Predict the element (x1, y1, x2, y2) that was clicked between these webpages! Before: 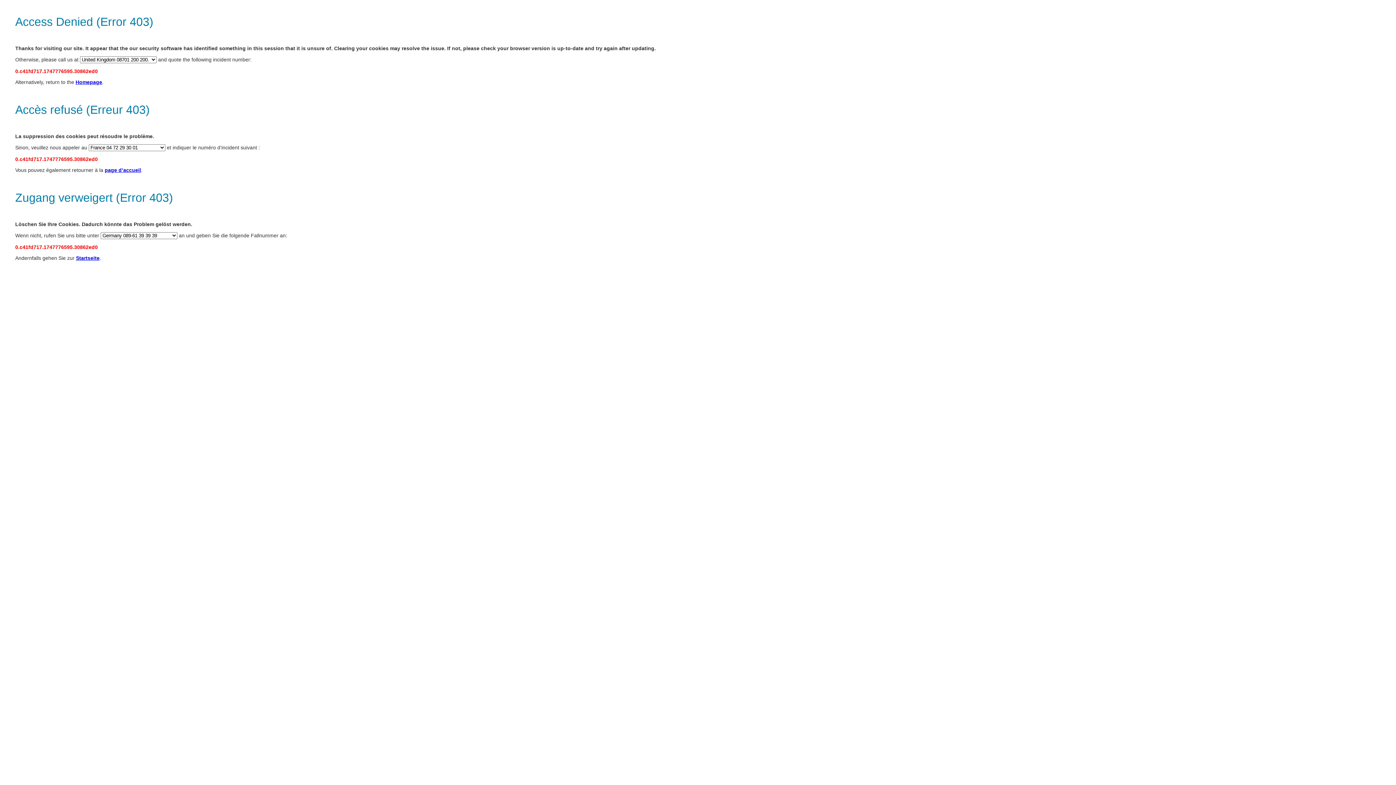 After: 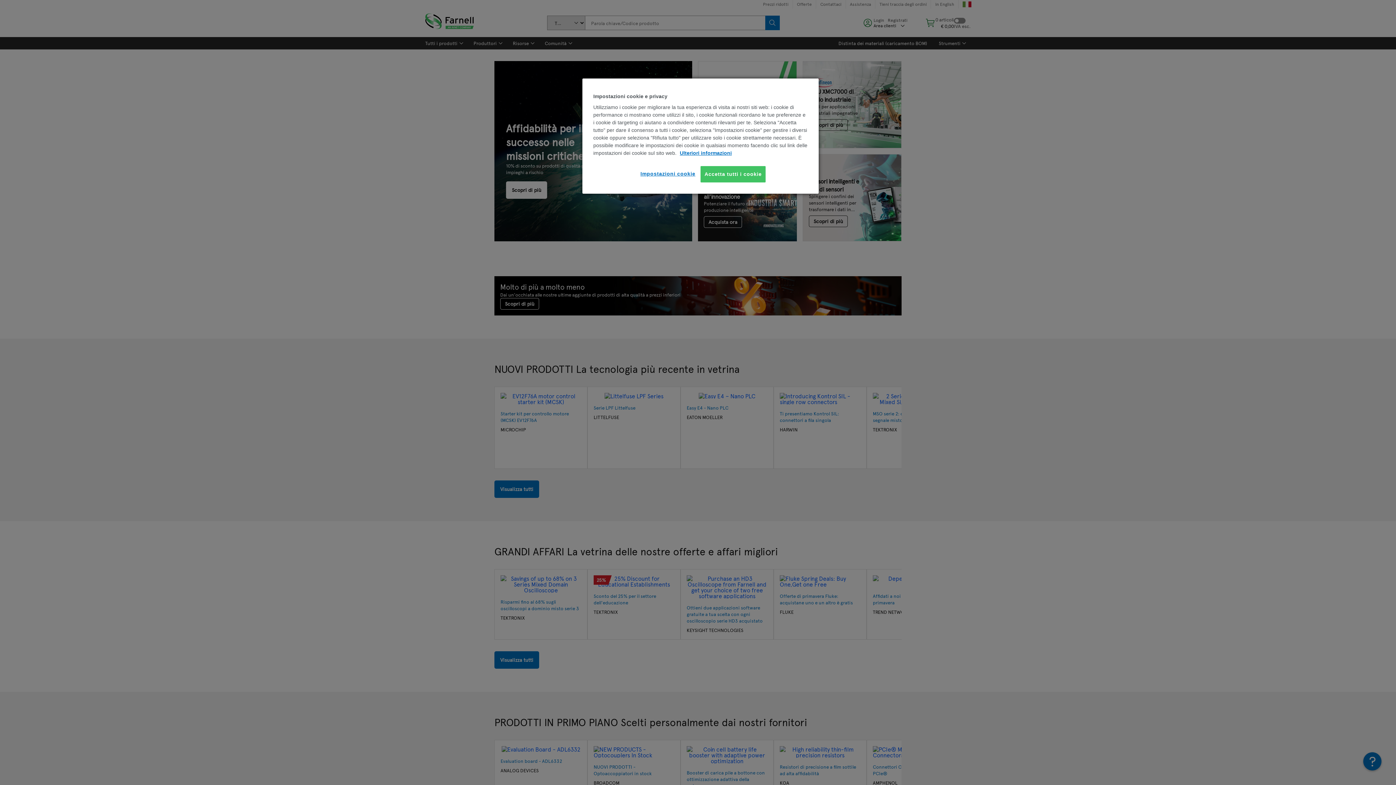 Action: label: Startseite bbox: (76, 255, 99, 261)